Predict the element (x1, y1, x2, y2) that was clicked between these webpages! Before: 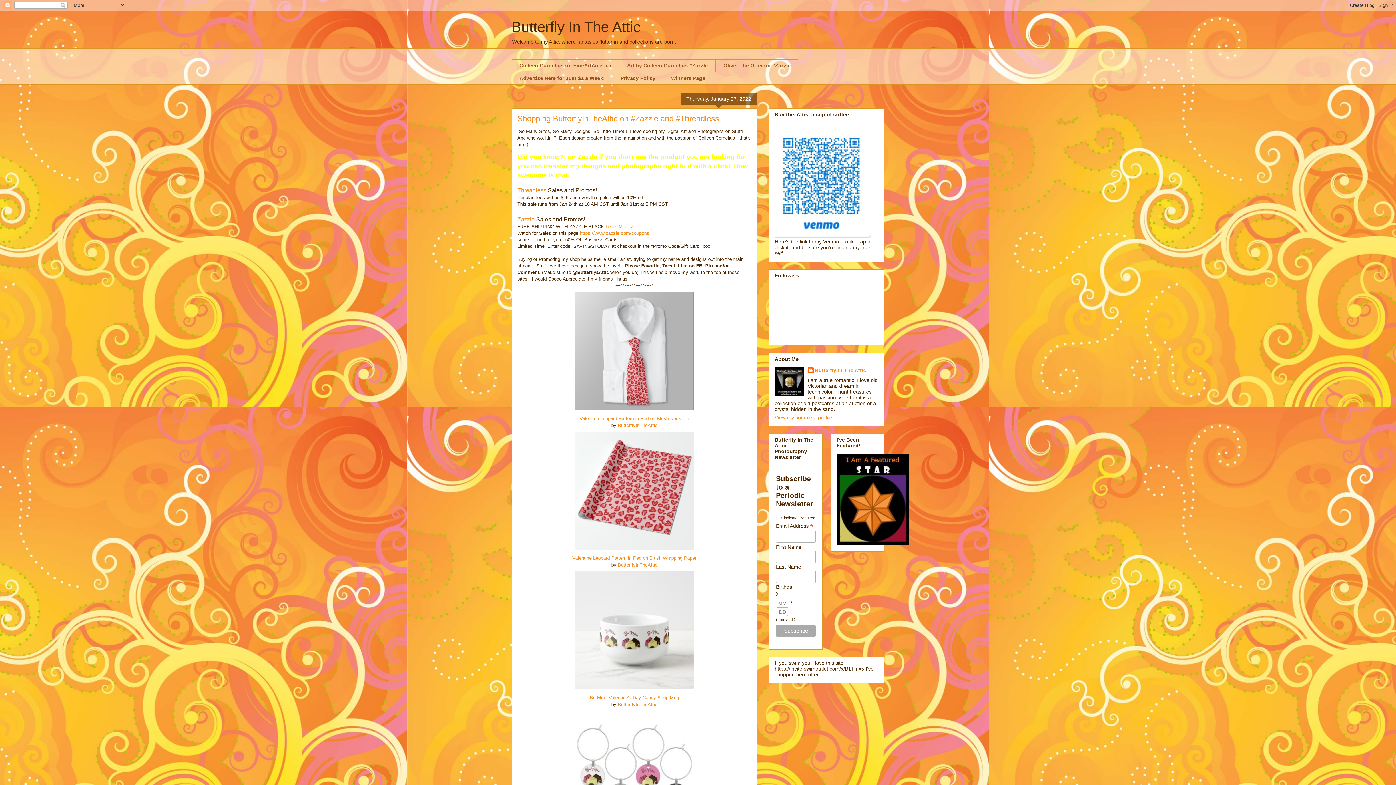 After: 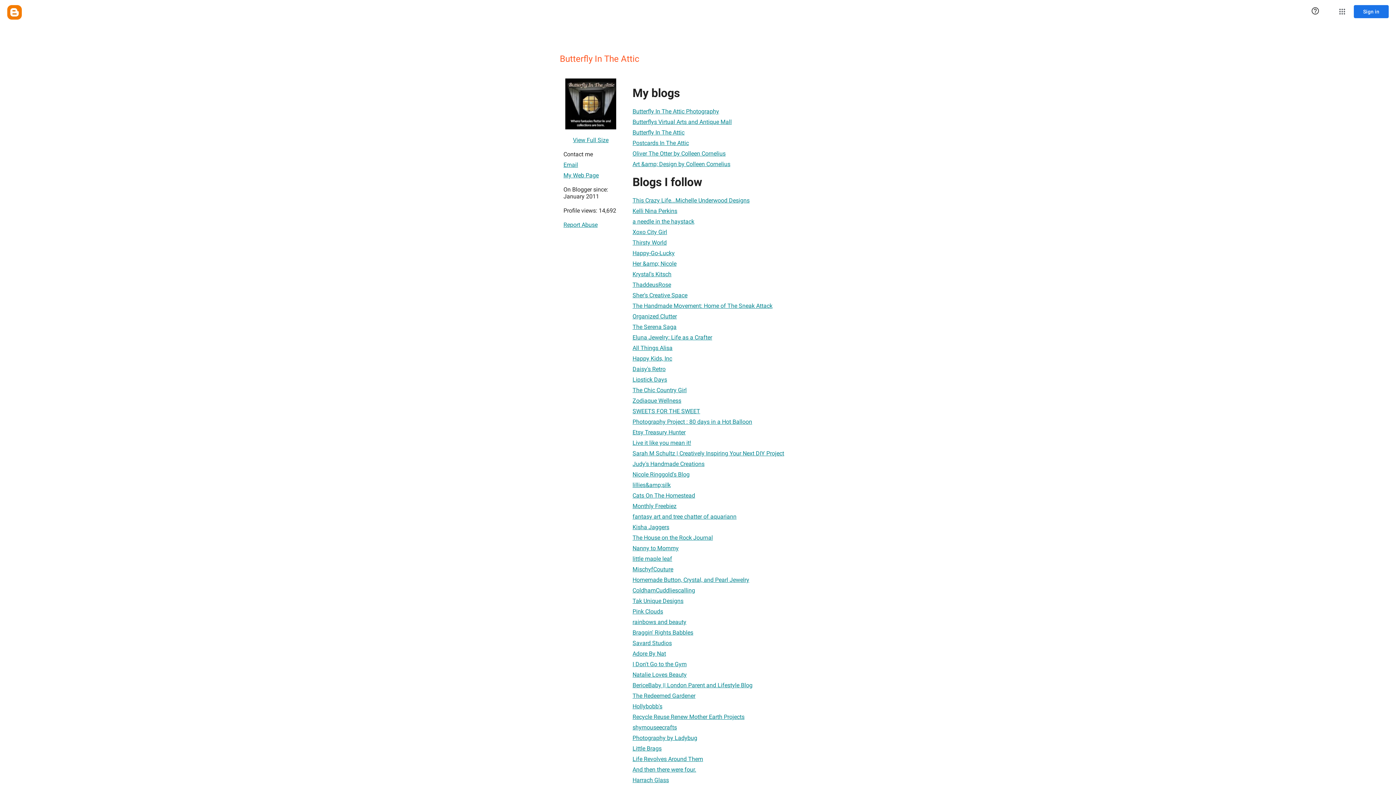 Action: label: View my complete profile bbox: (774, 414, 832, 420)